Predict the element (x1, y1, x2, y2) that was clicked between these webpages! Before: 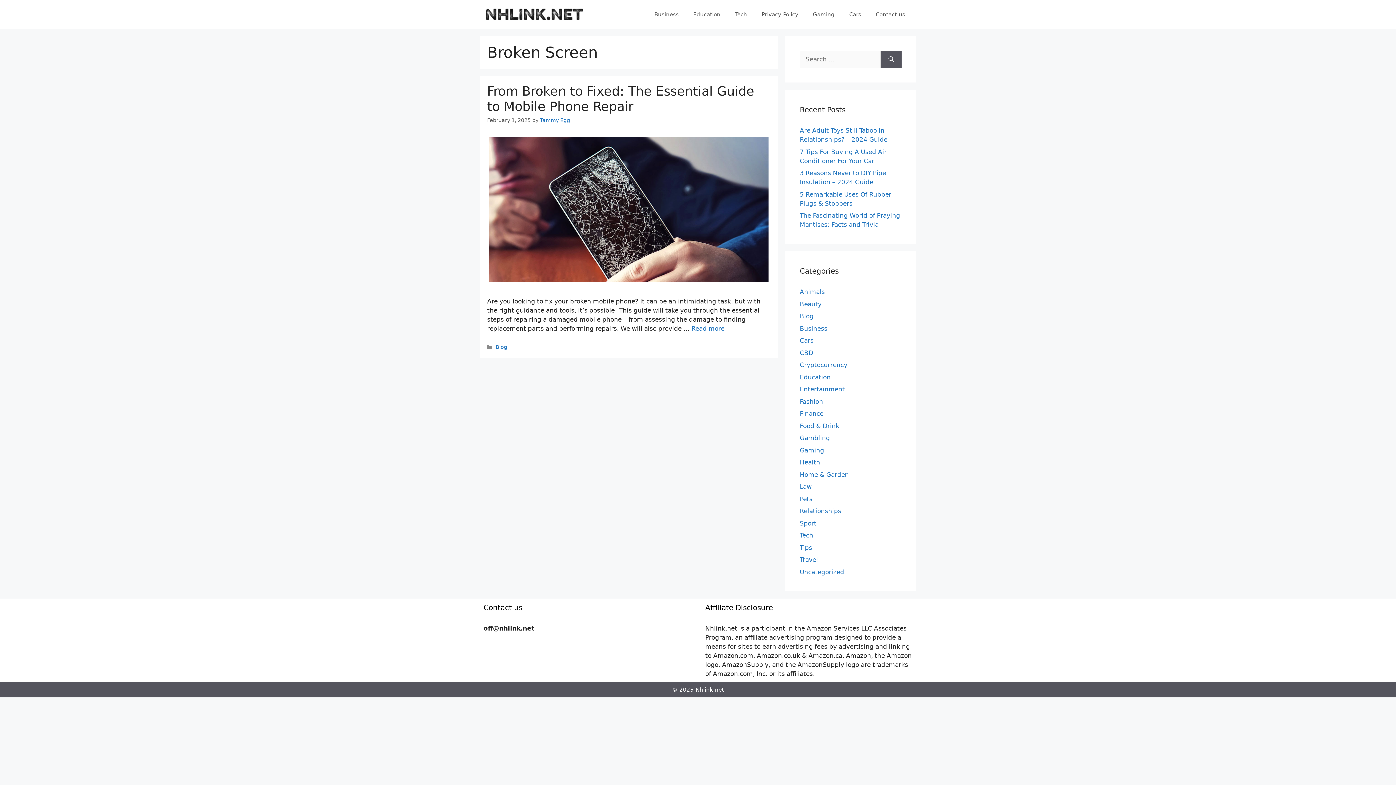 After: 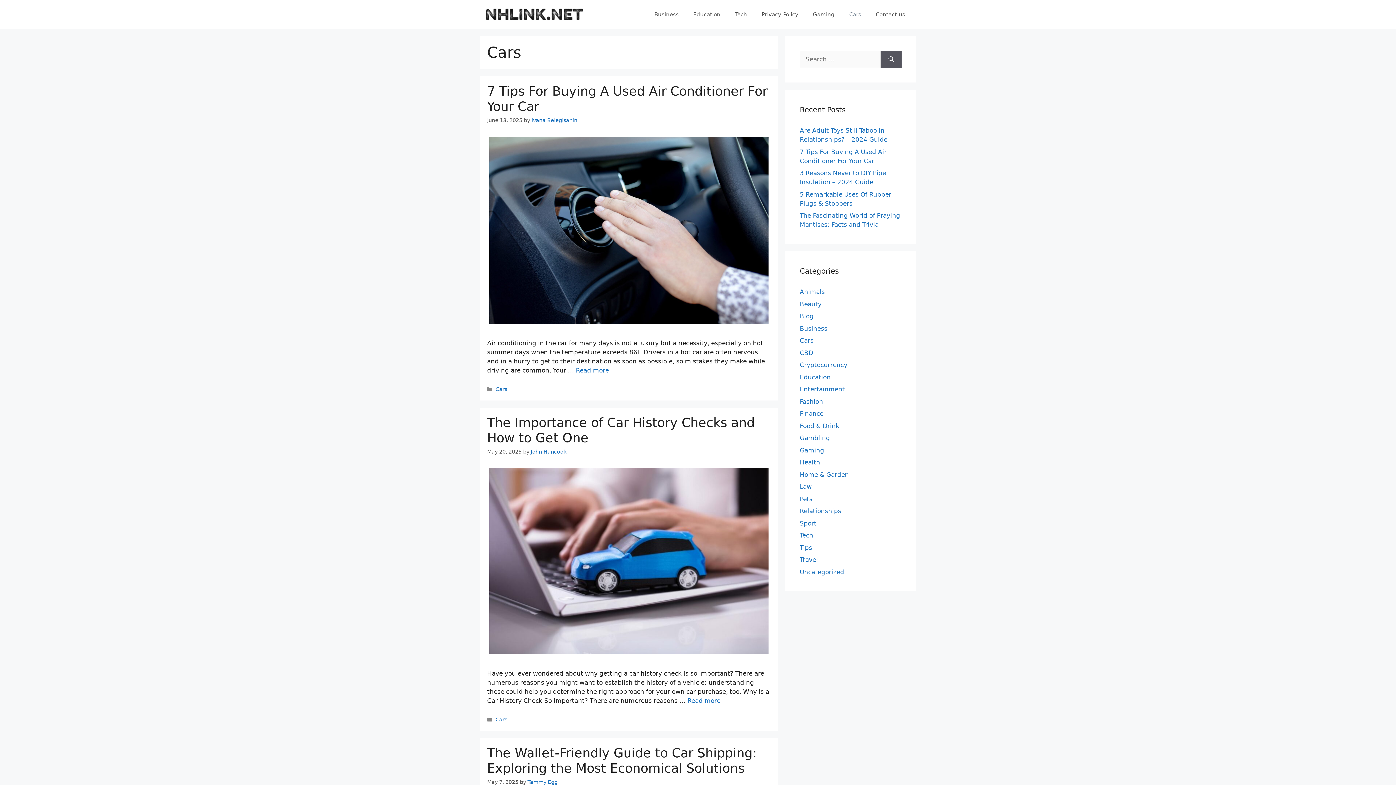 Action: bbox: (800, 337, 813, 344) label: Cars